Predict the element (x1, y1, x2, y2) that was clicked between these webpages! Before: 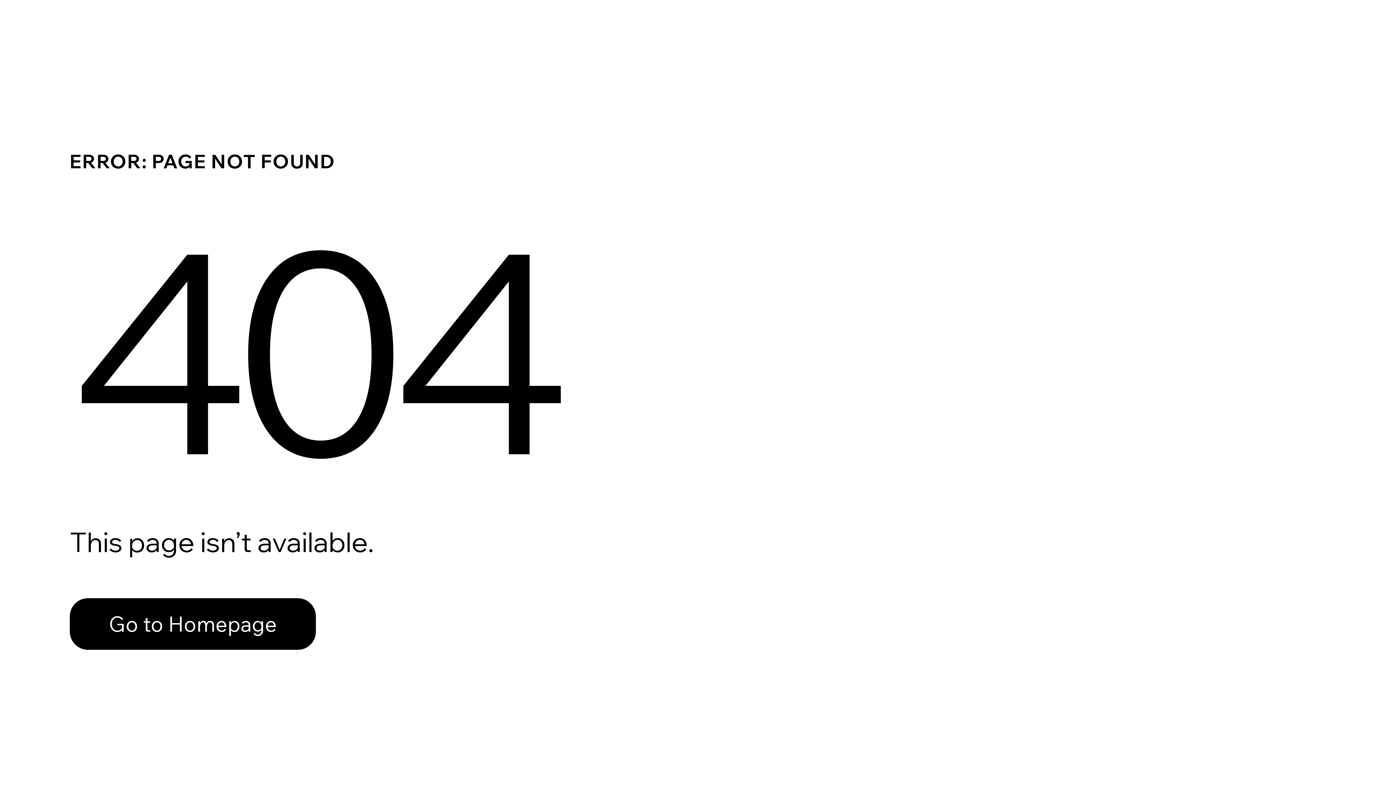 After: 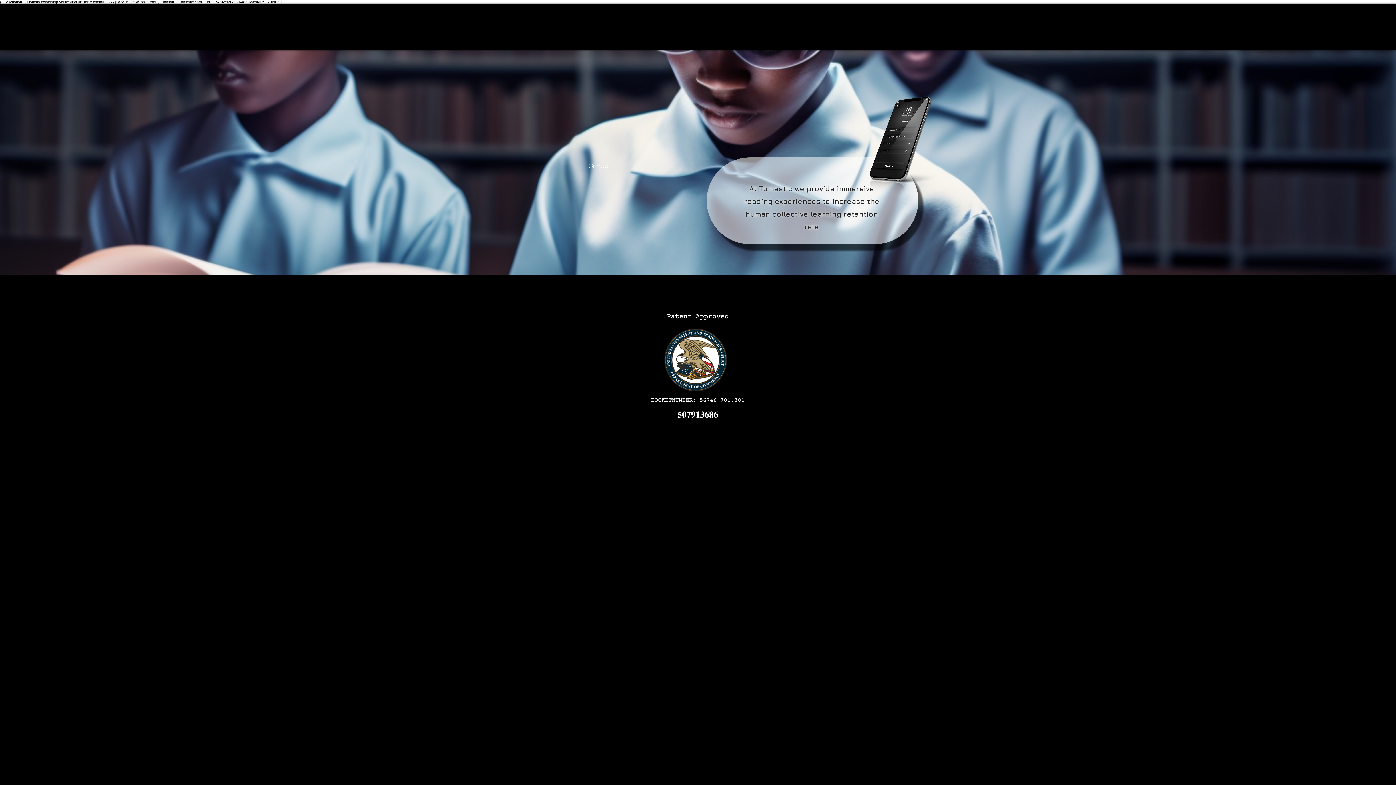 Action: label: Go to Homepage bbox: (69, 582, 768, 659)